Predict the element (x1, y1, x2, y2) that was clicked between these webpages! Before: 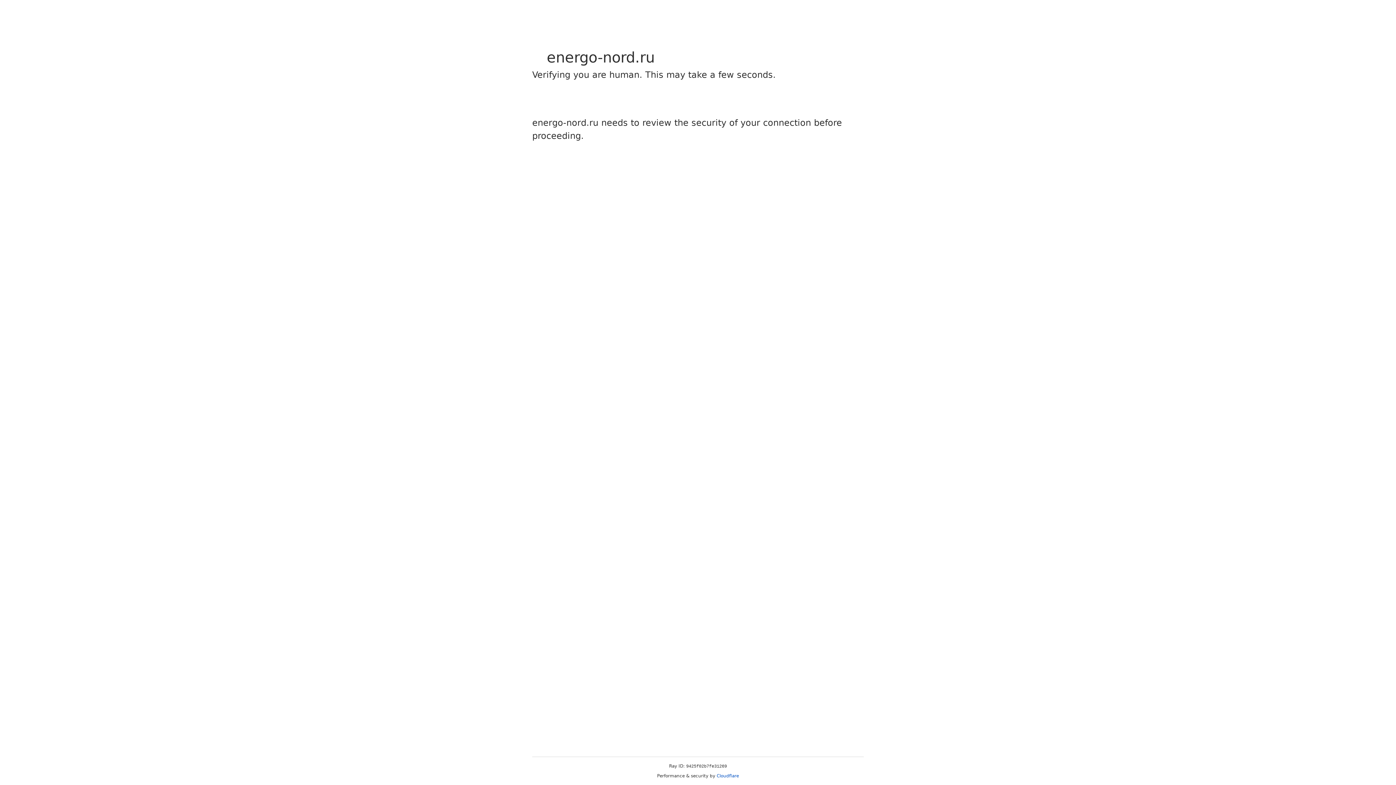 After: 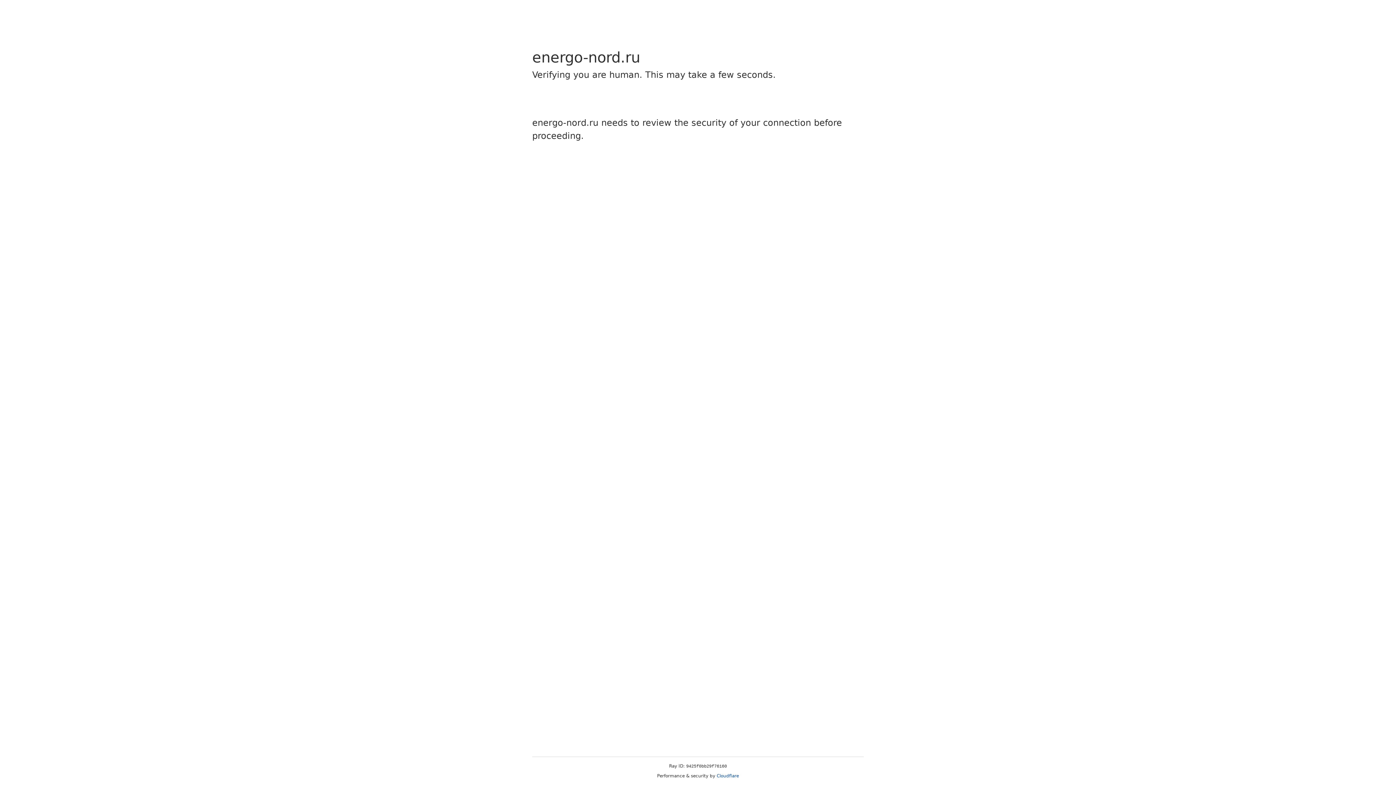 Action: bbox: (716, 773, 739, 778) label: Cloudflare